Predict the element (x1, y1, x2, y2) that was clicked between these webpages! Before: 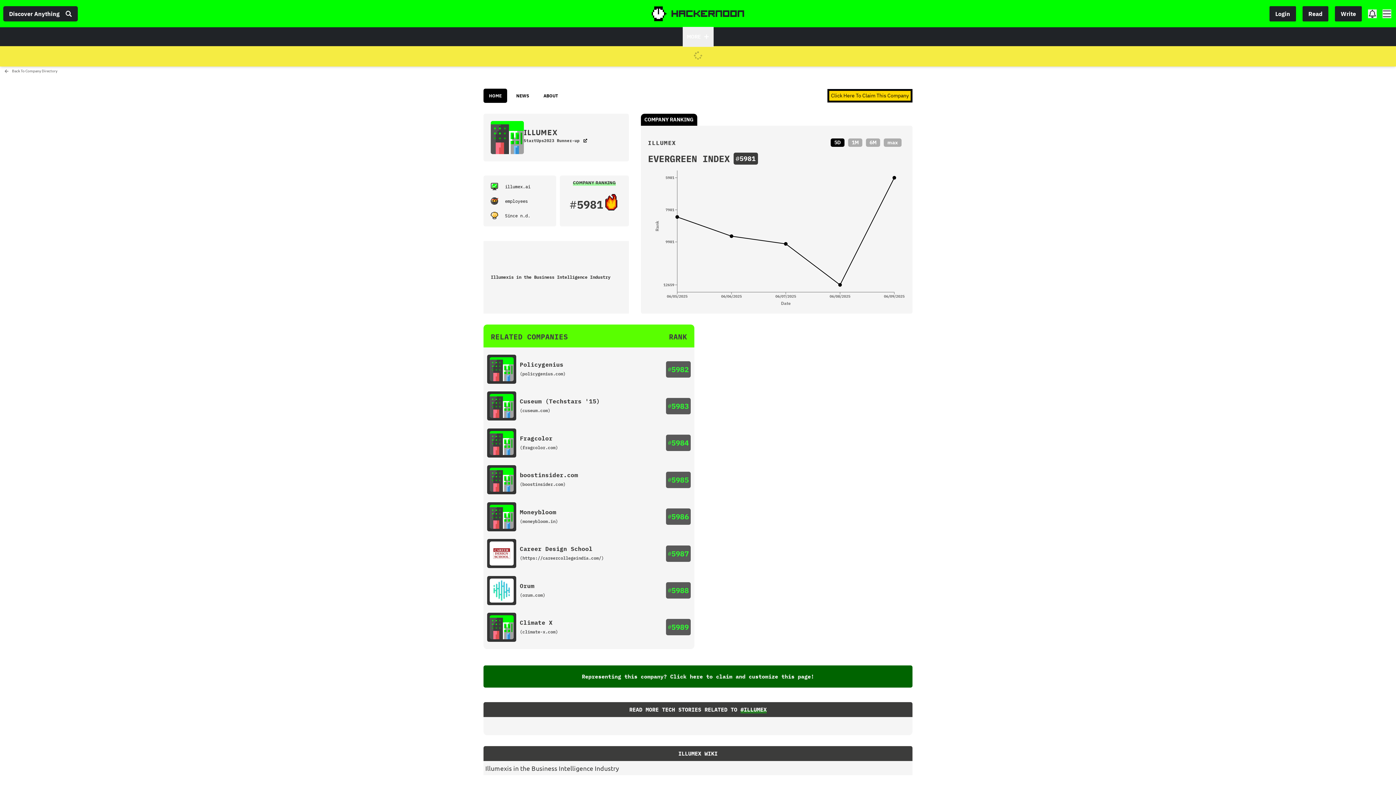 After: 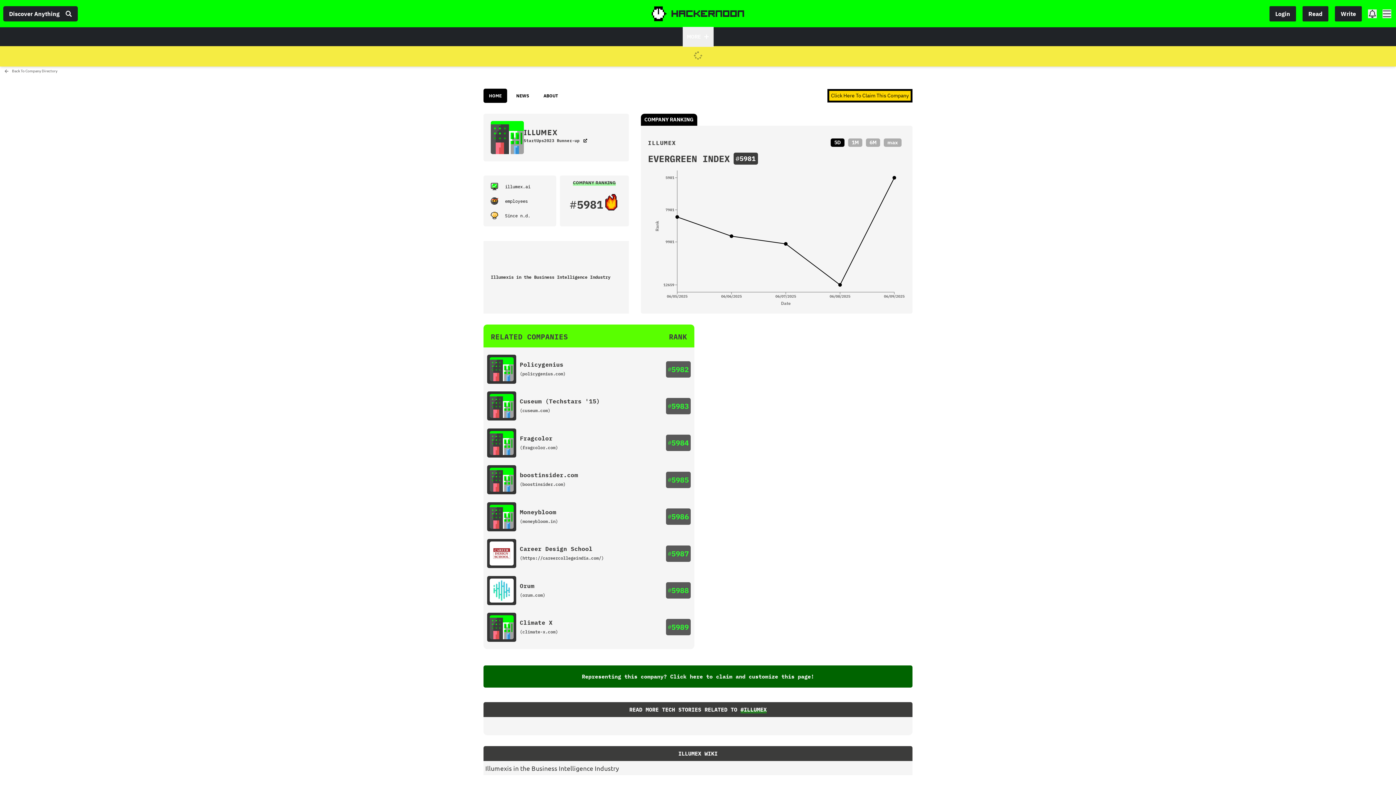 Action: label: Cuseum (Techstars '15) bbox: (520, 397, 600, 405)